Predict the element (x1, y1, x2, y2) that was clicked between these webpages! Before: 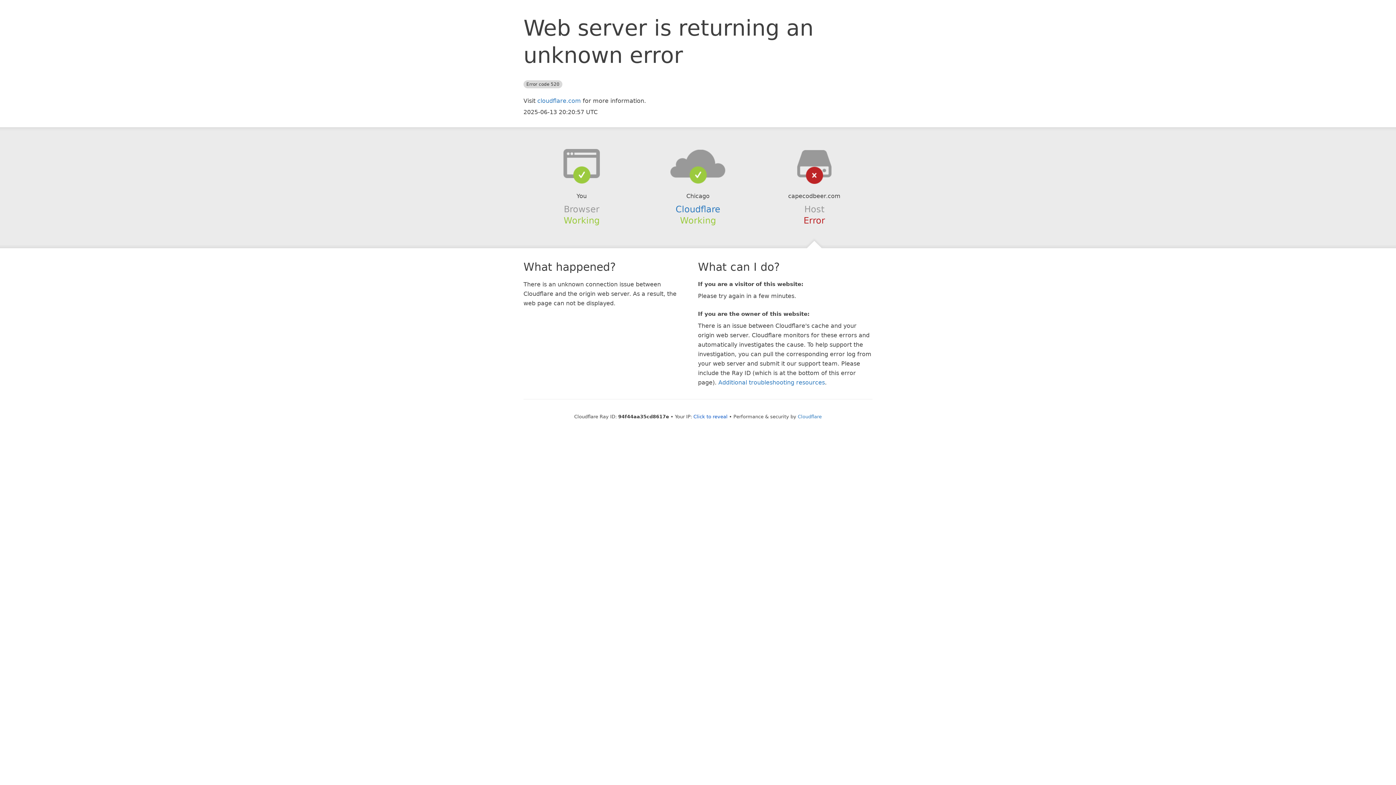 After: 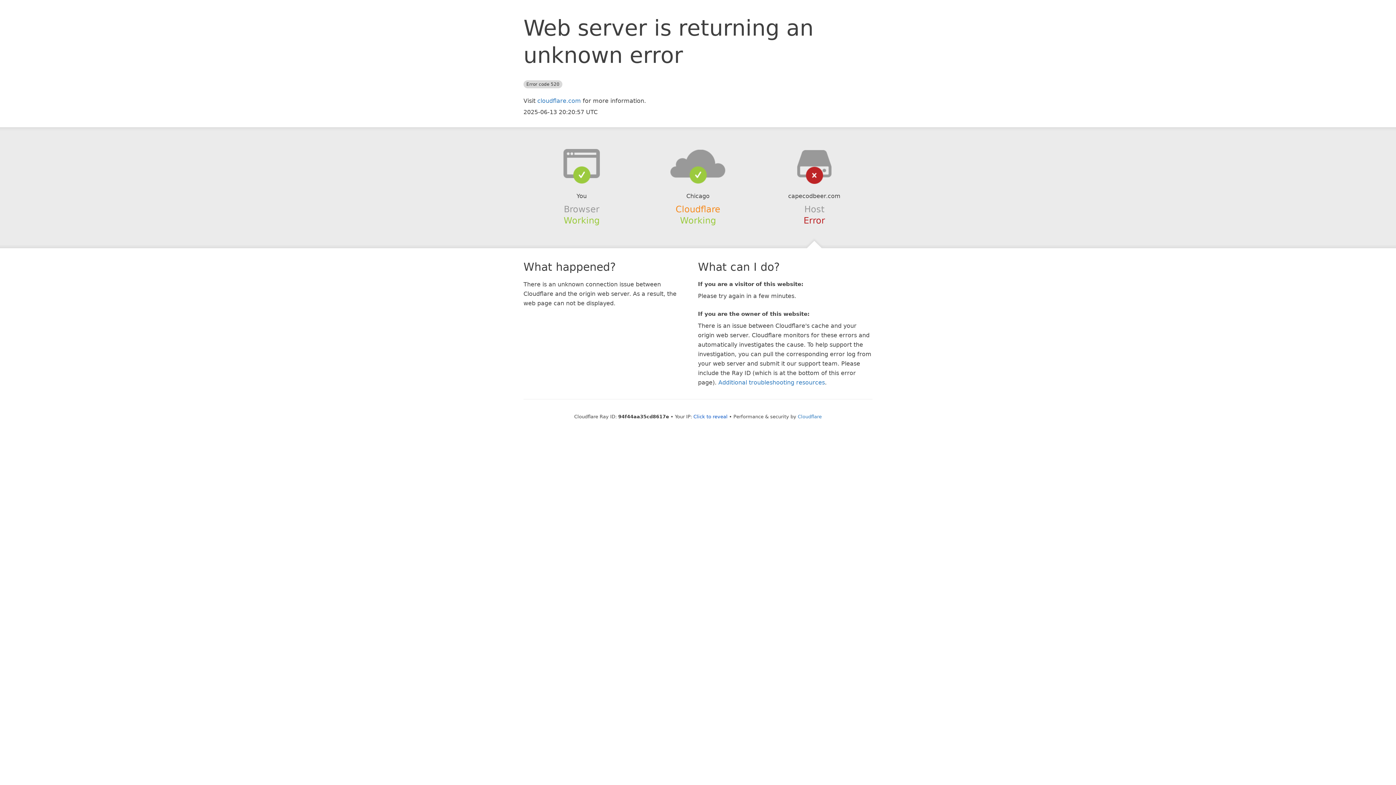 Action: label: Cloudflare bbox: (675, 204, 720, 214)